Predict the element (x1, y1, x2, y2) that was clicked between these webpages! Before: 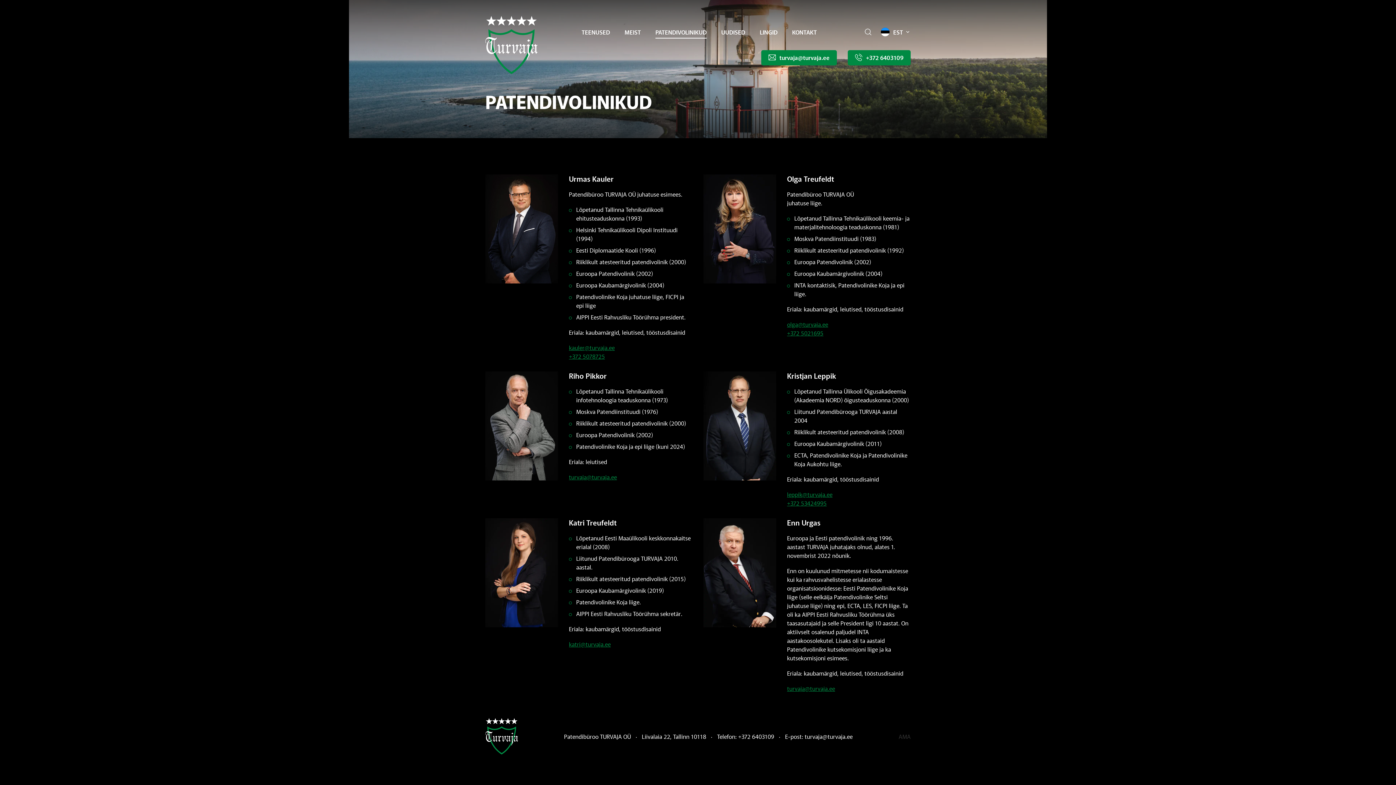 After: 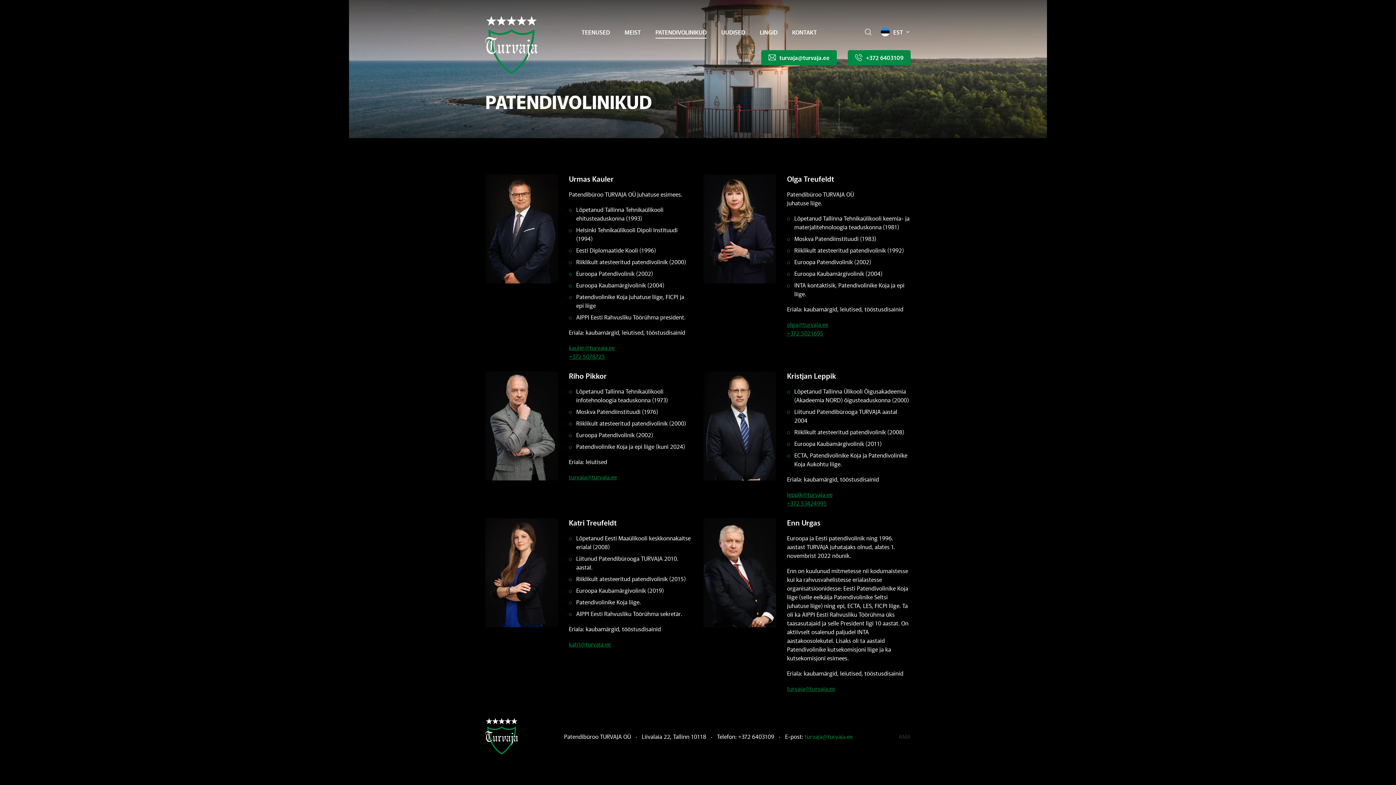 Action: bbox: (804, 732, 852, 741) label: turvaja@turvaja.ee